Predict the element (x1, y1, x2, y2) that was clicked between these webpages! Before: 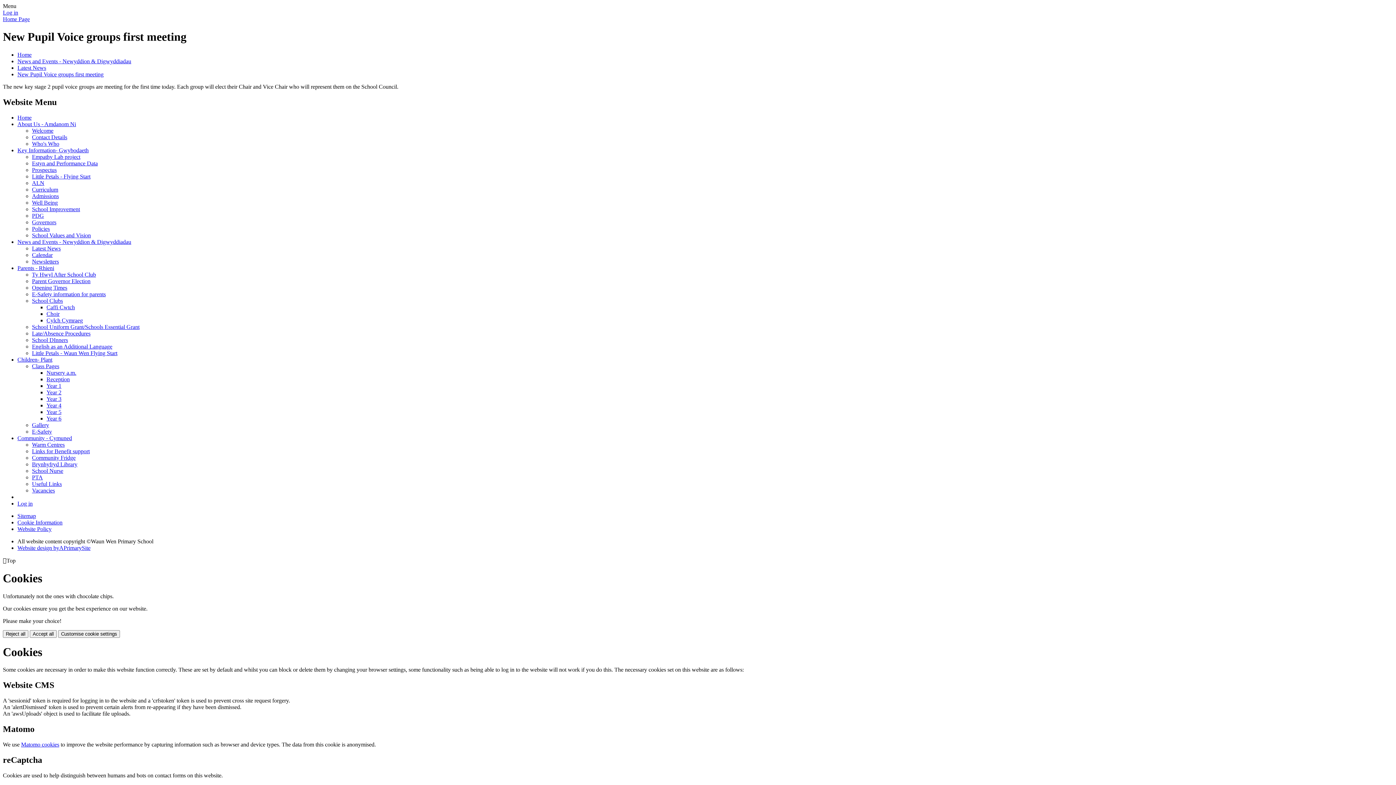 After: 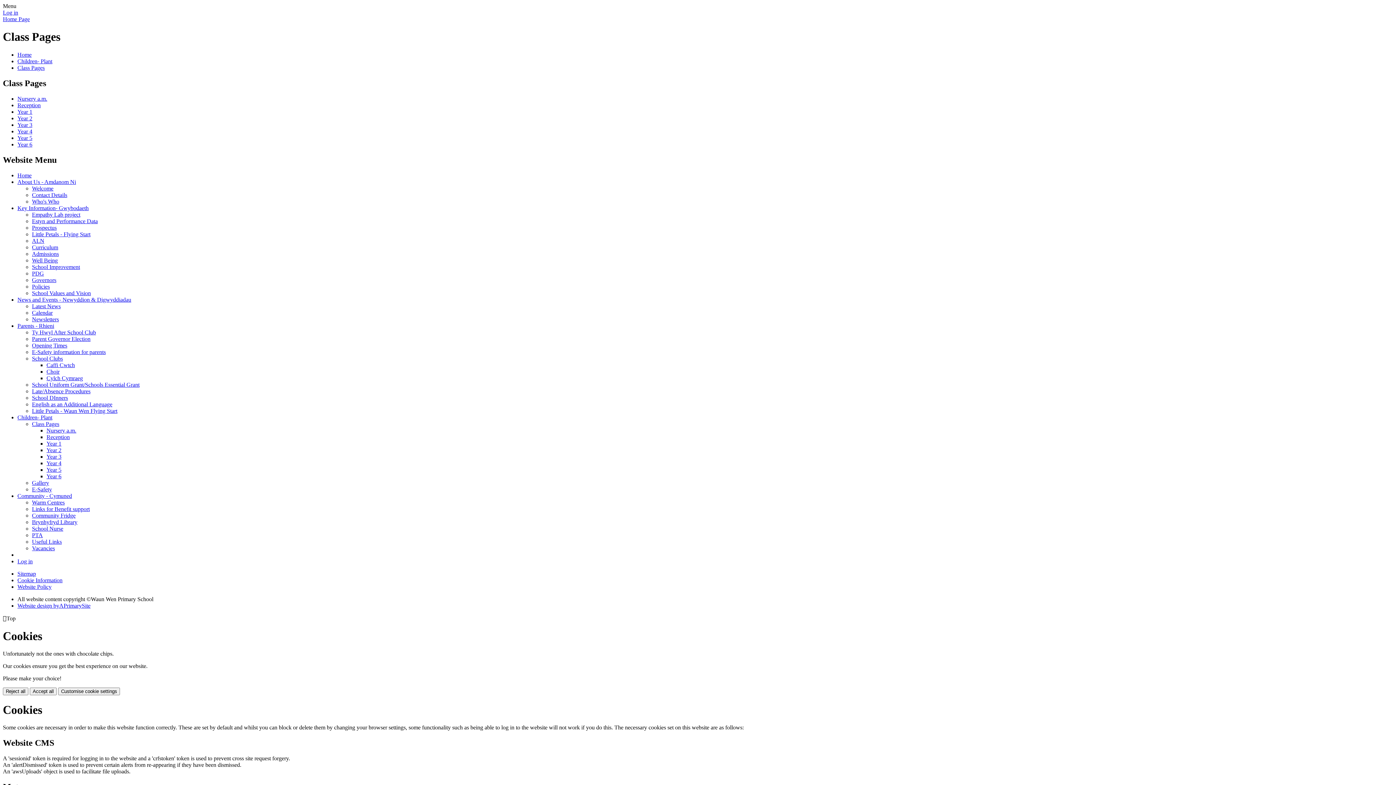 Action: bbox: (32, 363, 59, 369) label: Class Pages